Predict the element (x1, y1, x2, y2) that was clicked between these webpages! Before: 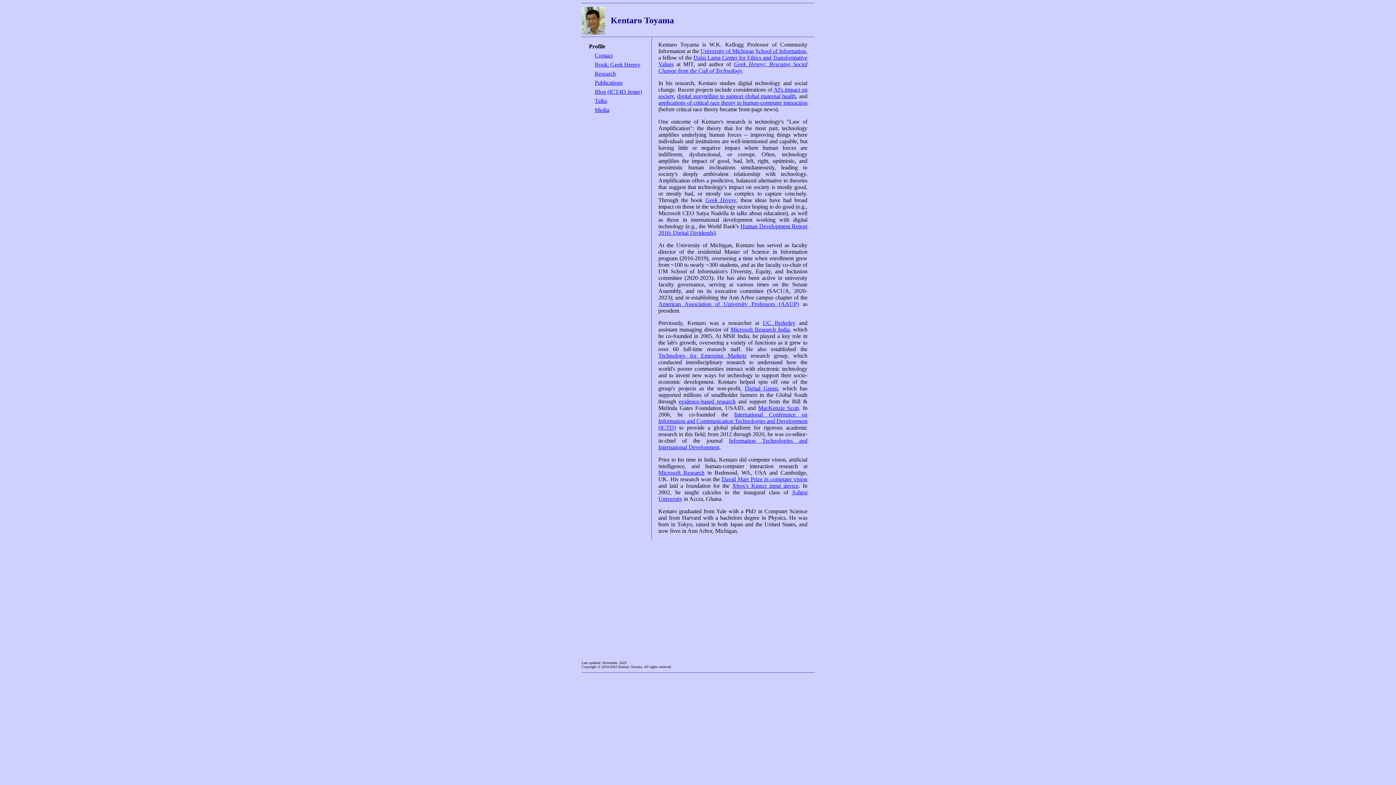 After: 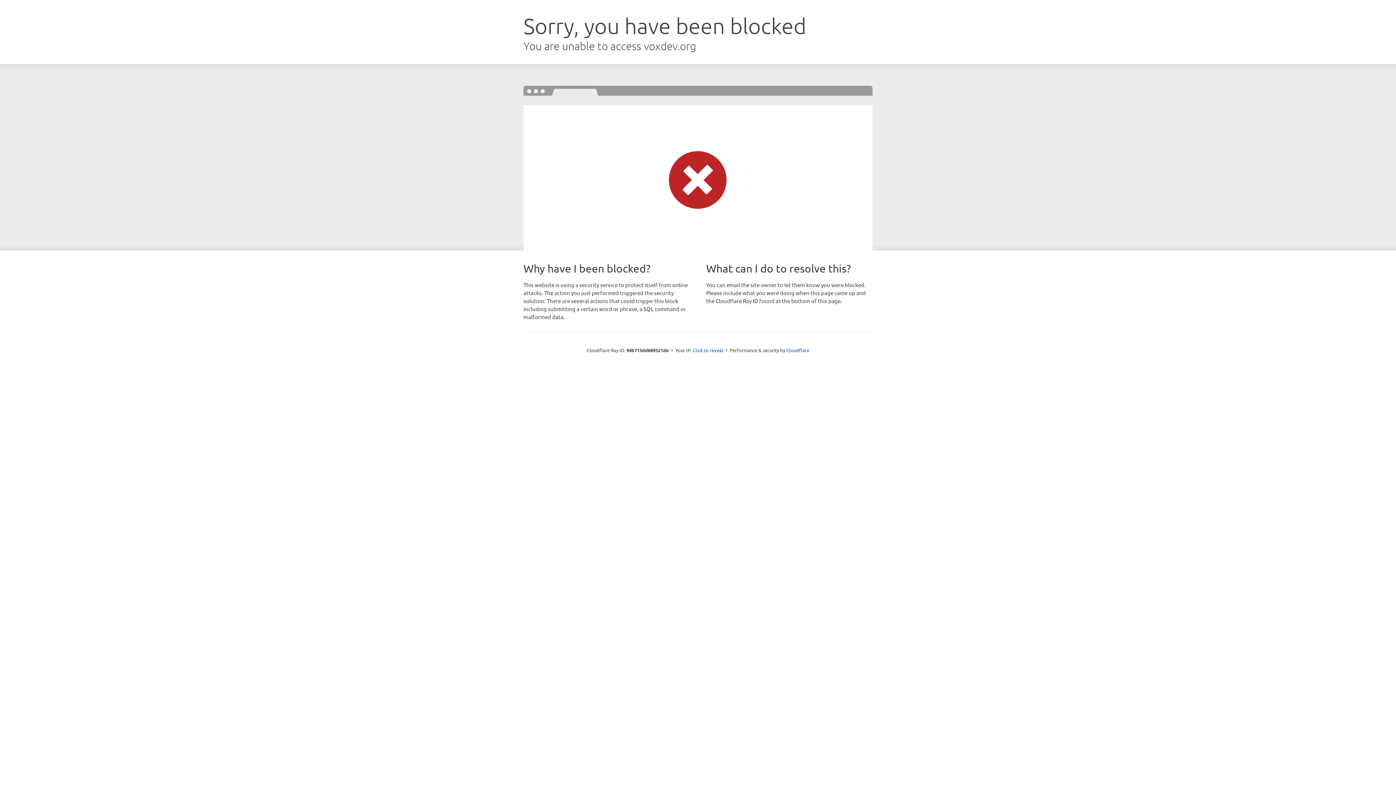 Action: bbox: (679, 398, 735, 404) label: evidence-based research